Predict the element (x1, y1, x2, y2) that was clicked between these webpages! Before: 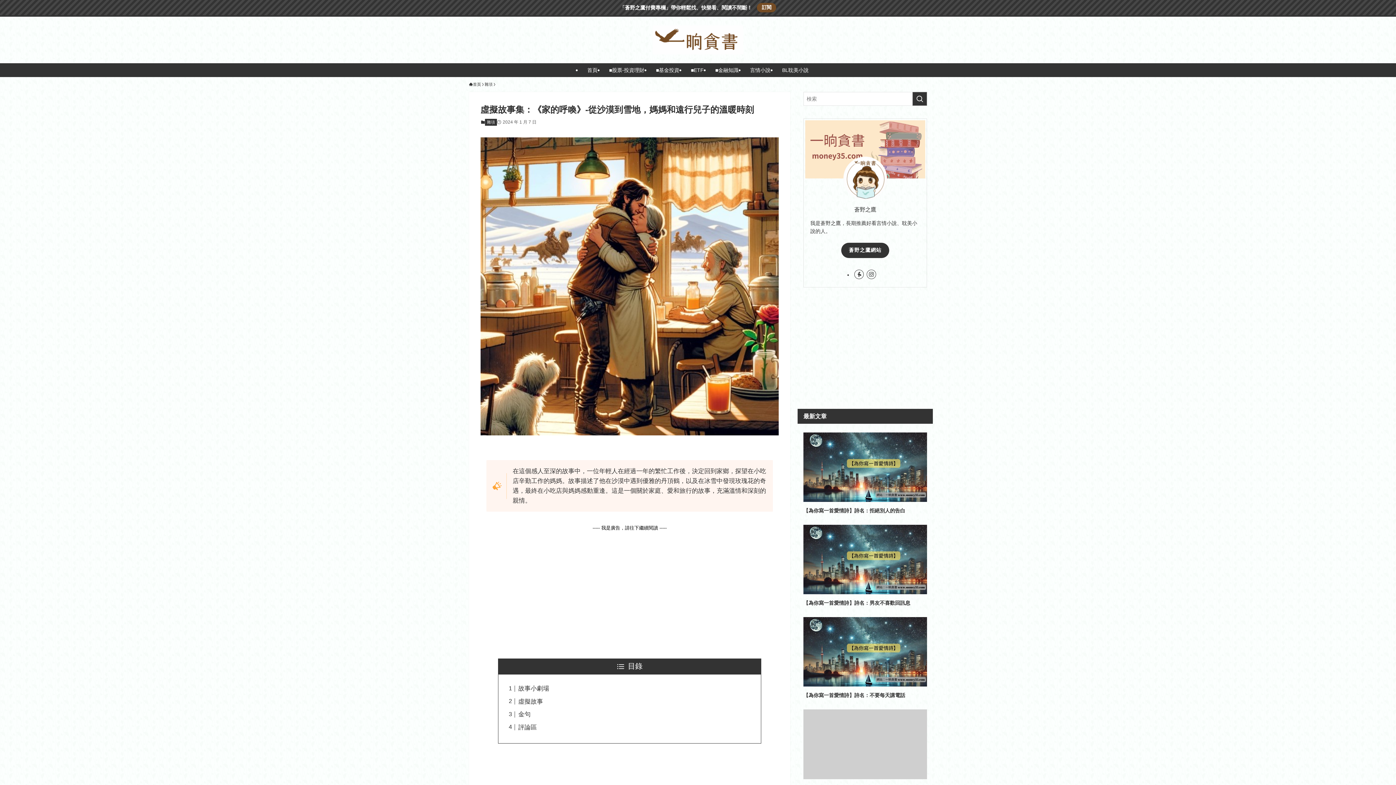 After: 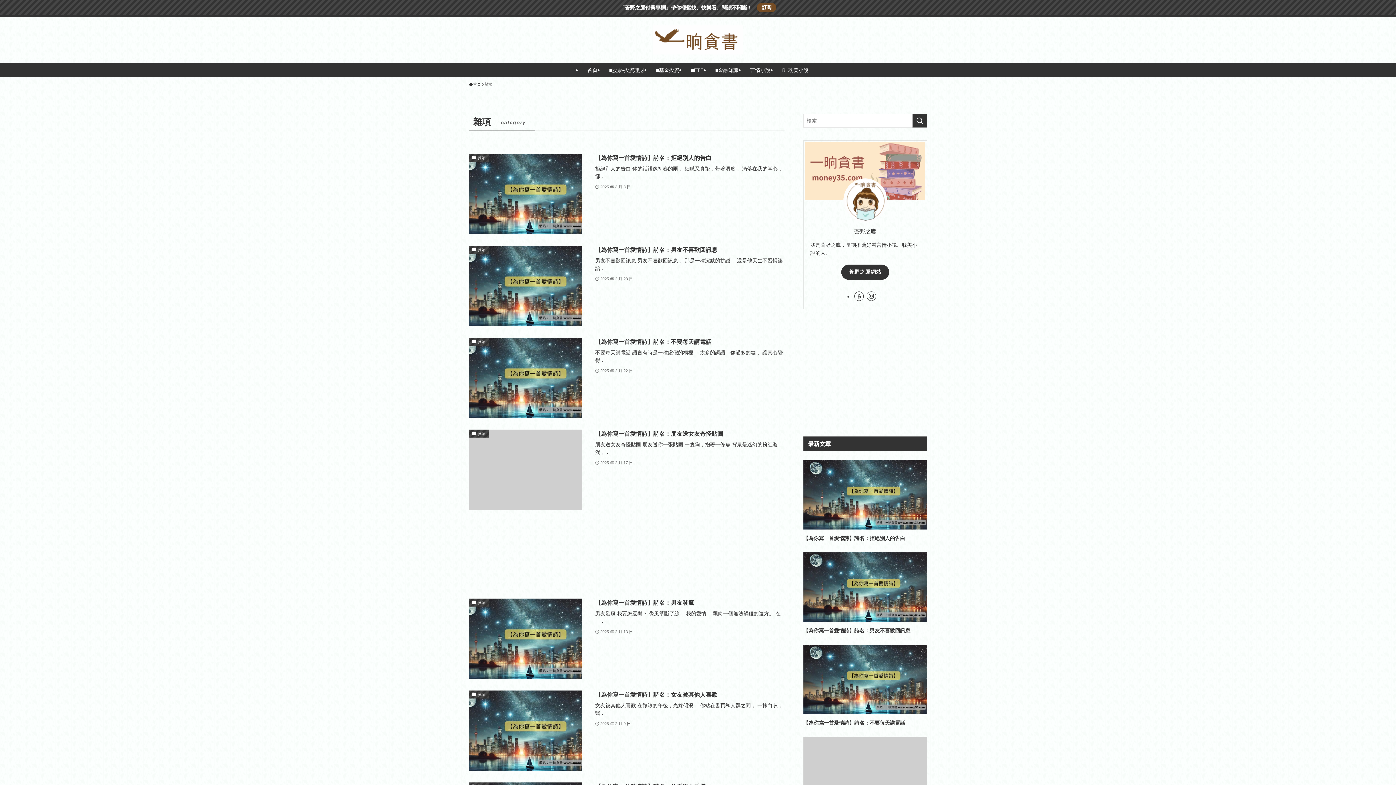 Action: label: 雜項 bbox: (484, 81, 492, 87)